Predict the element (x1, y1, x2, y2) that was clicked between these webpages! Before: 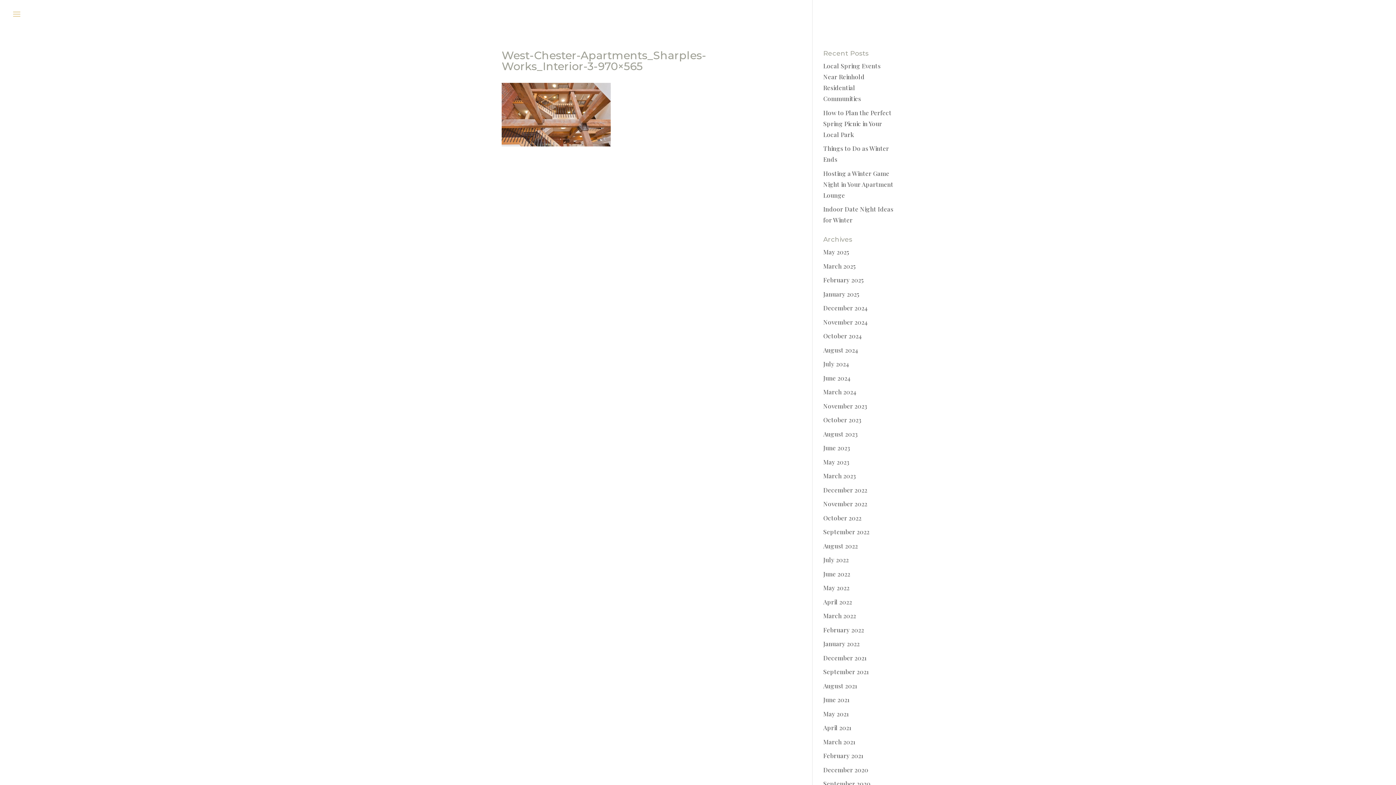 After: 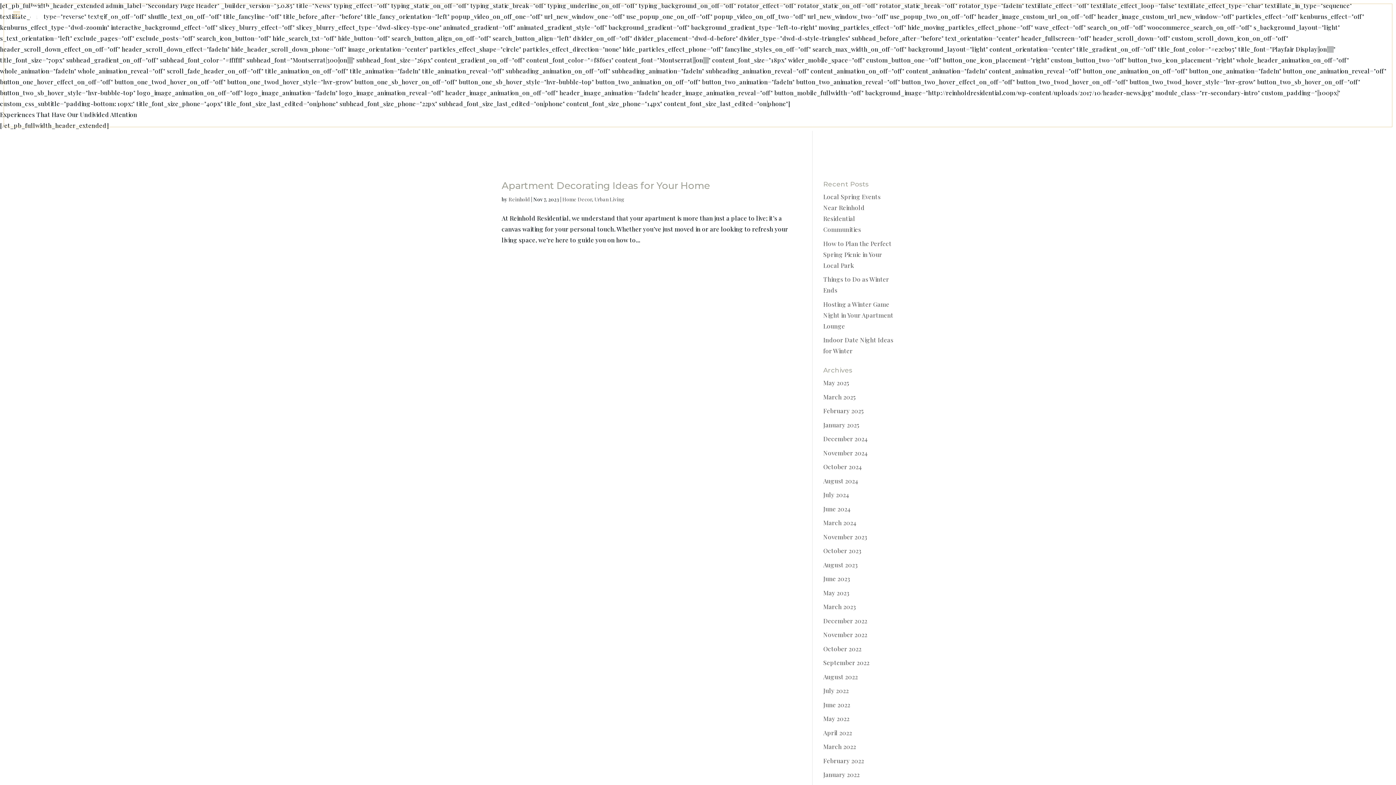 Action: bbox: (823, 402, 867, 410) label: November 2023